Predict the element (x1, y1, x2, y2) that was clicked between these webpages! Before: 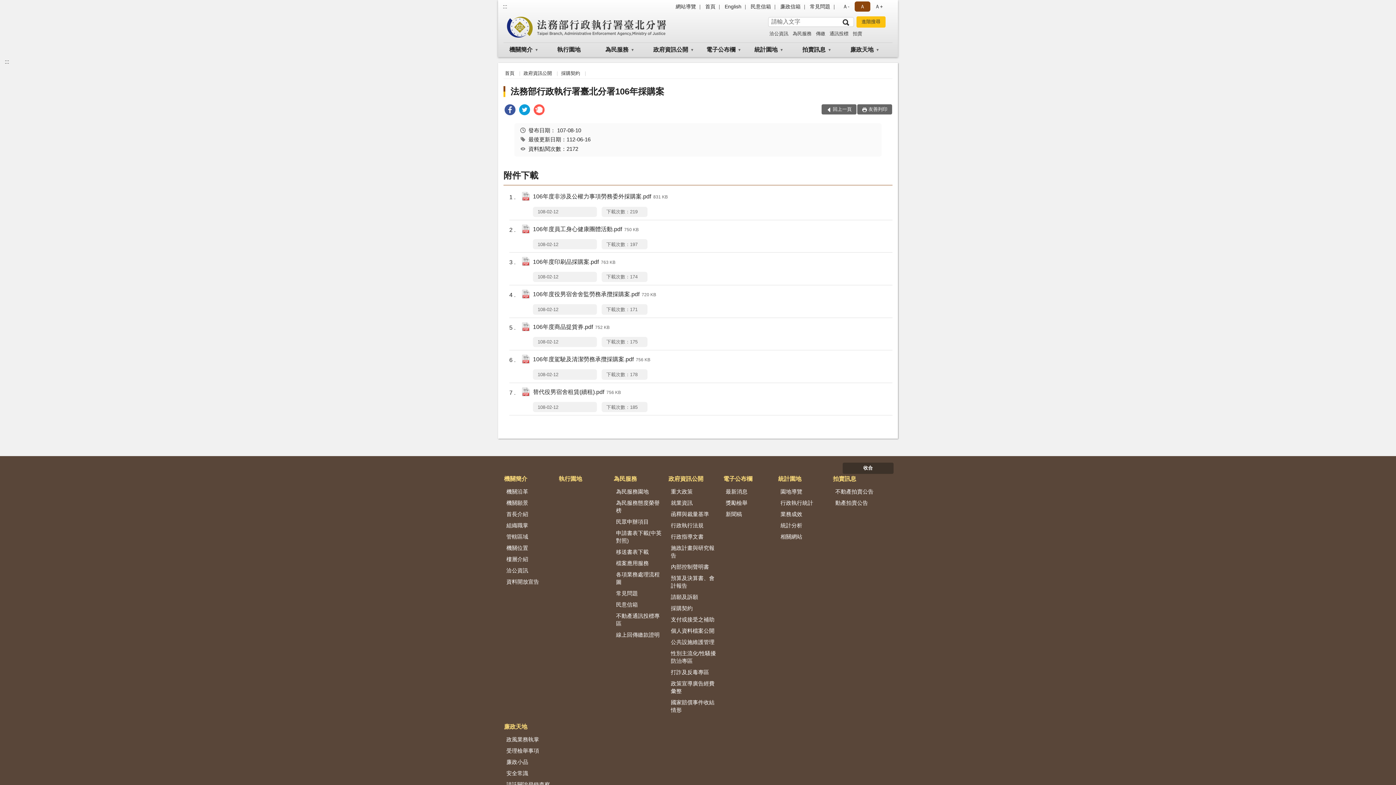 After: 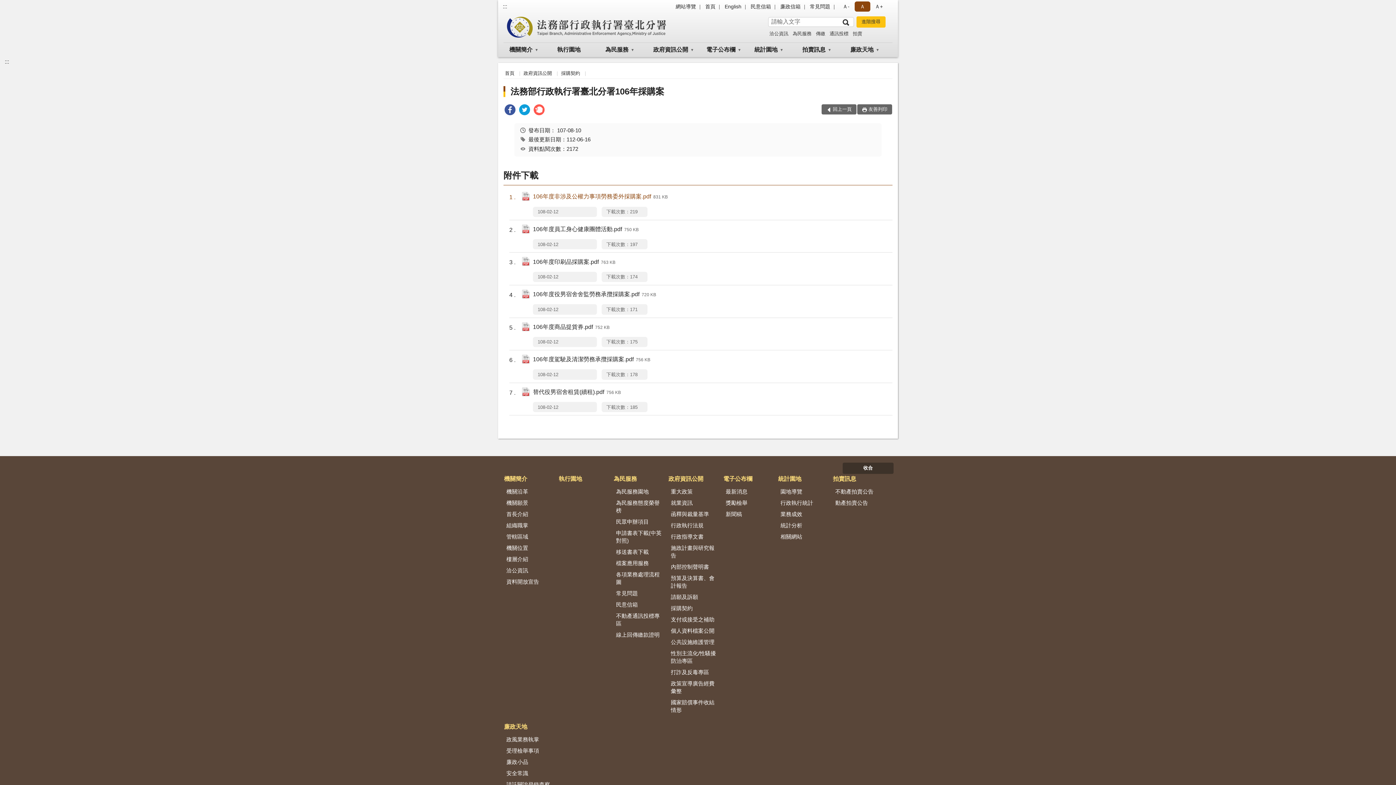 Action: bbox: (509, 191, 916, 202) label: 106年度非涉及公權力事項勞務委外採購案.pdf831 KB